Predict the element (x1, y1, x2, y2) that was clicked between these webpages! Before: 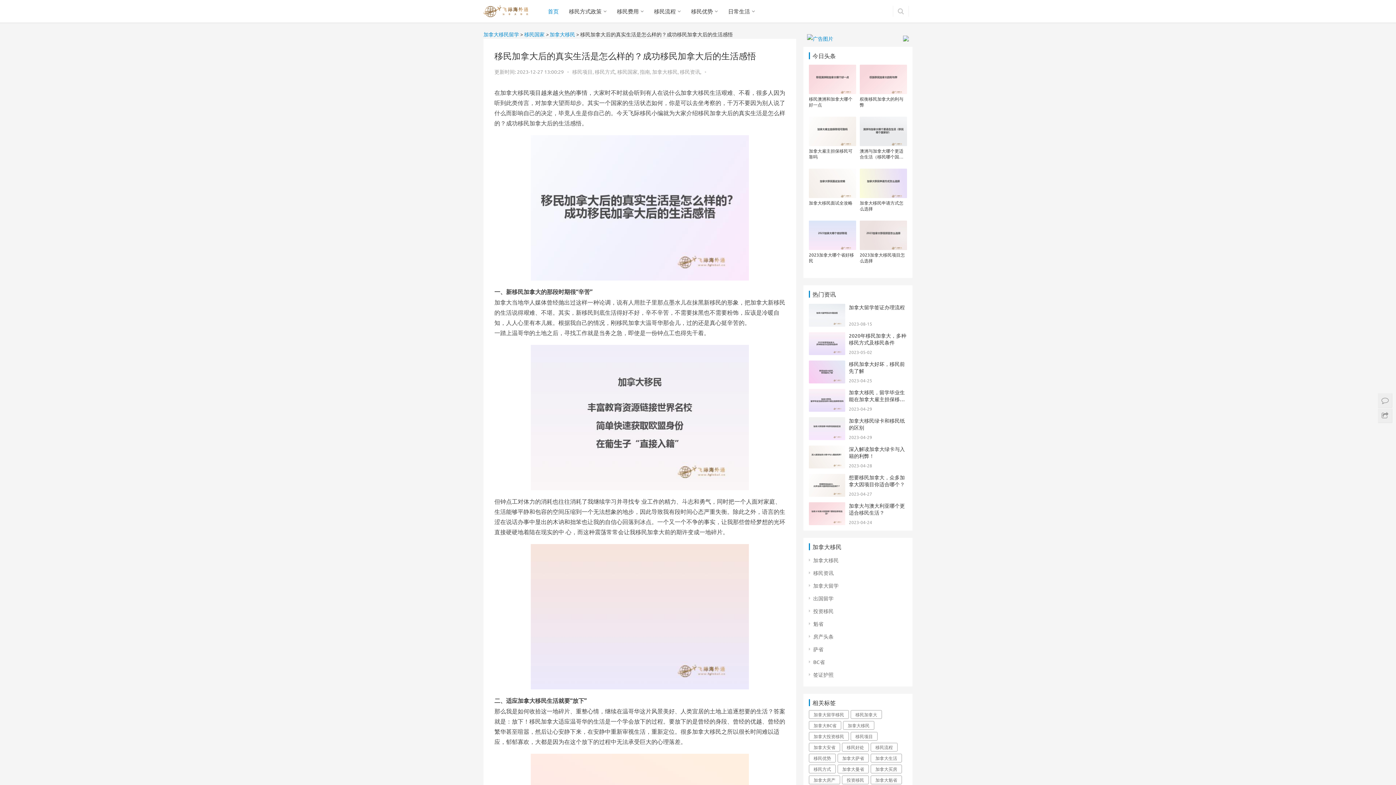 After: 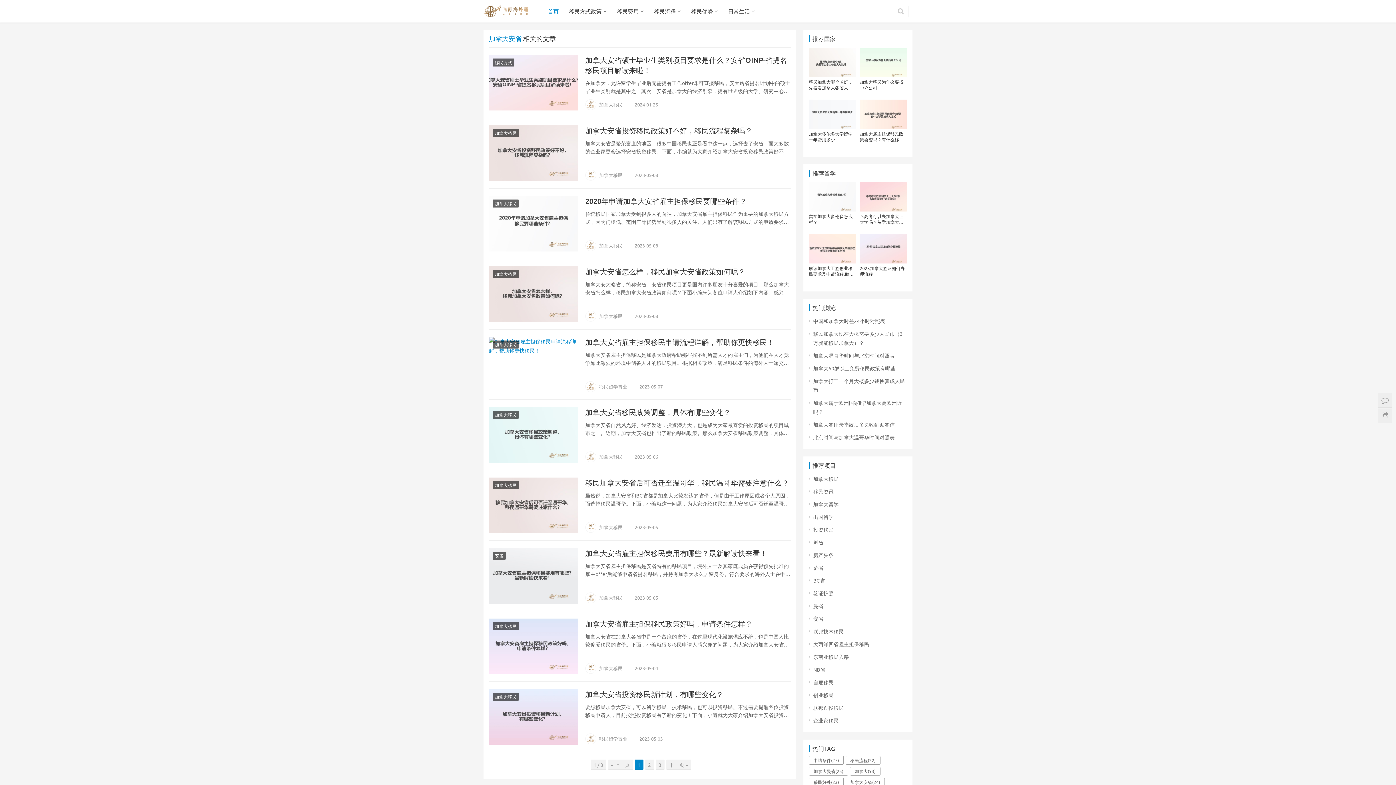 Action: bbox: (809, 743, 840, 751) label: 加拿大安省 (24个项目)